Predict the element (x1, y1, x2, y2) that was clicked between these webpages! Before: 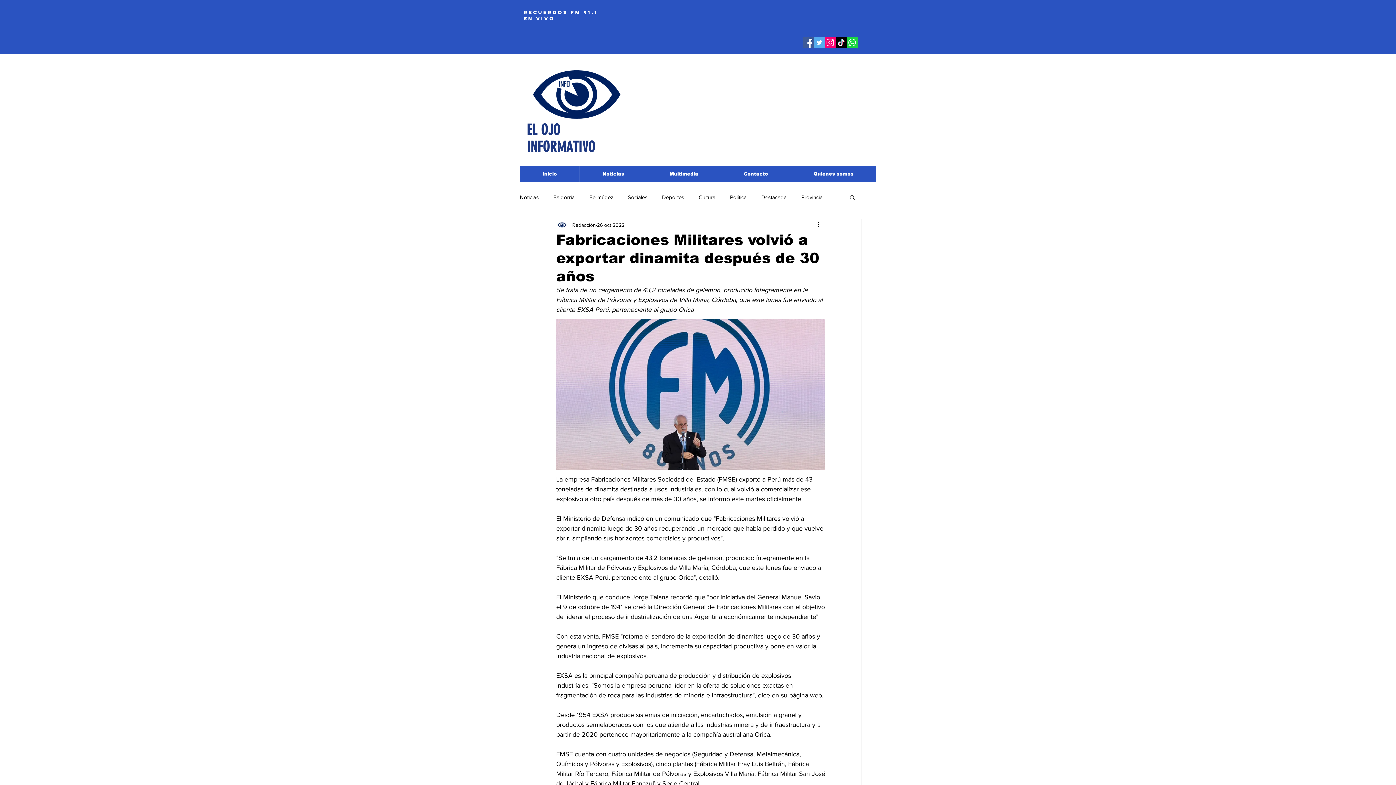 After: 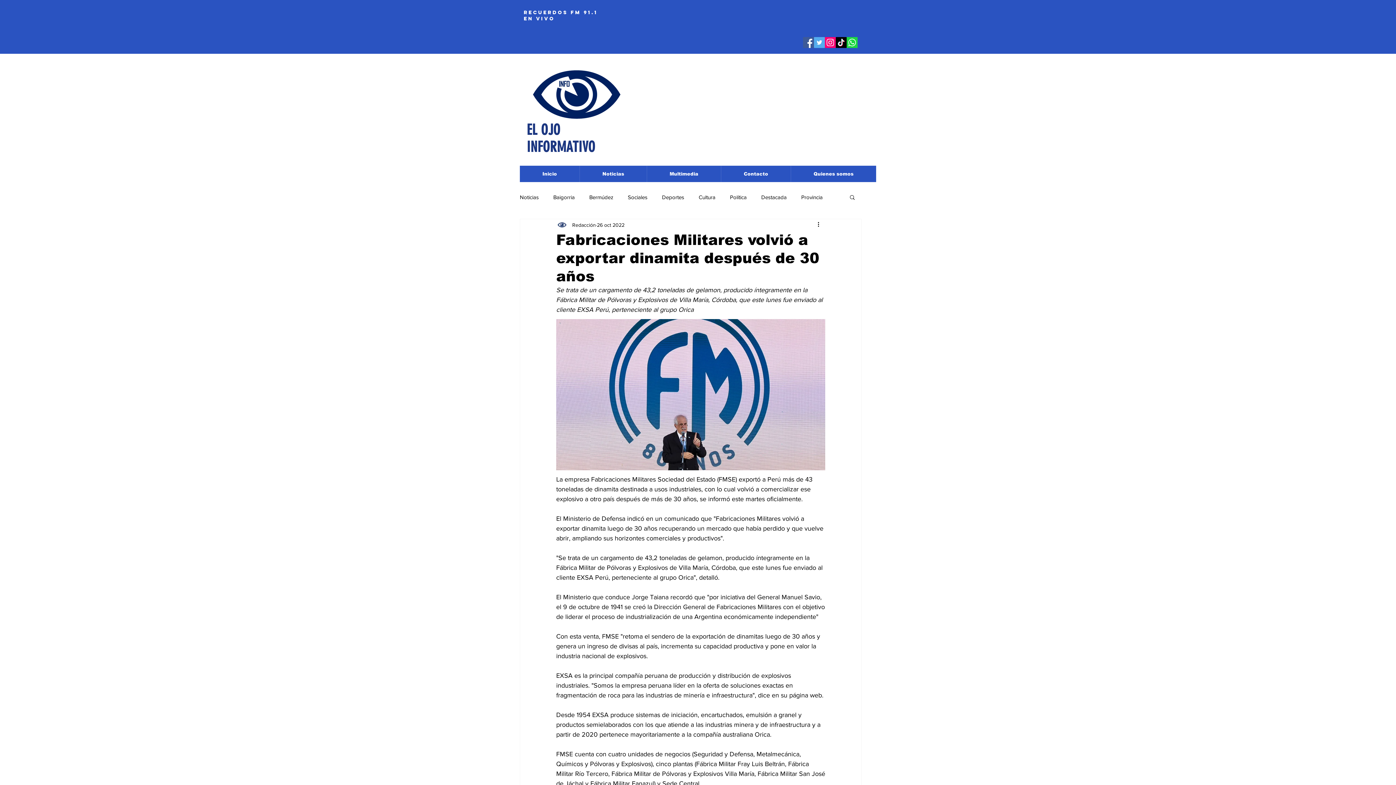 Action: bbox: (849, 194, 856, 200) label: Buscar